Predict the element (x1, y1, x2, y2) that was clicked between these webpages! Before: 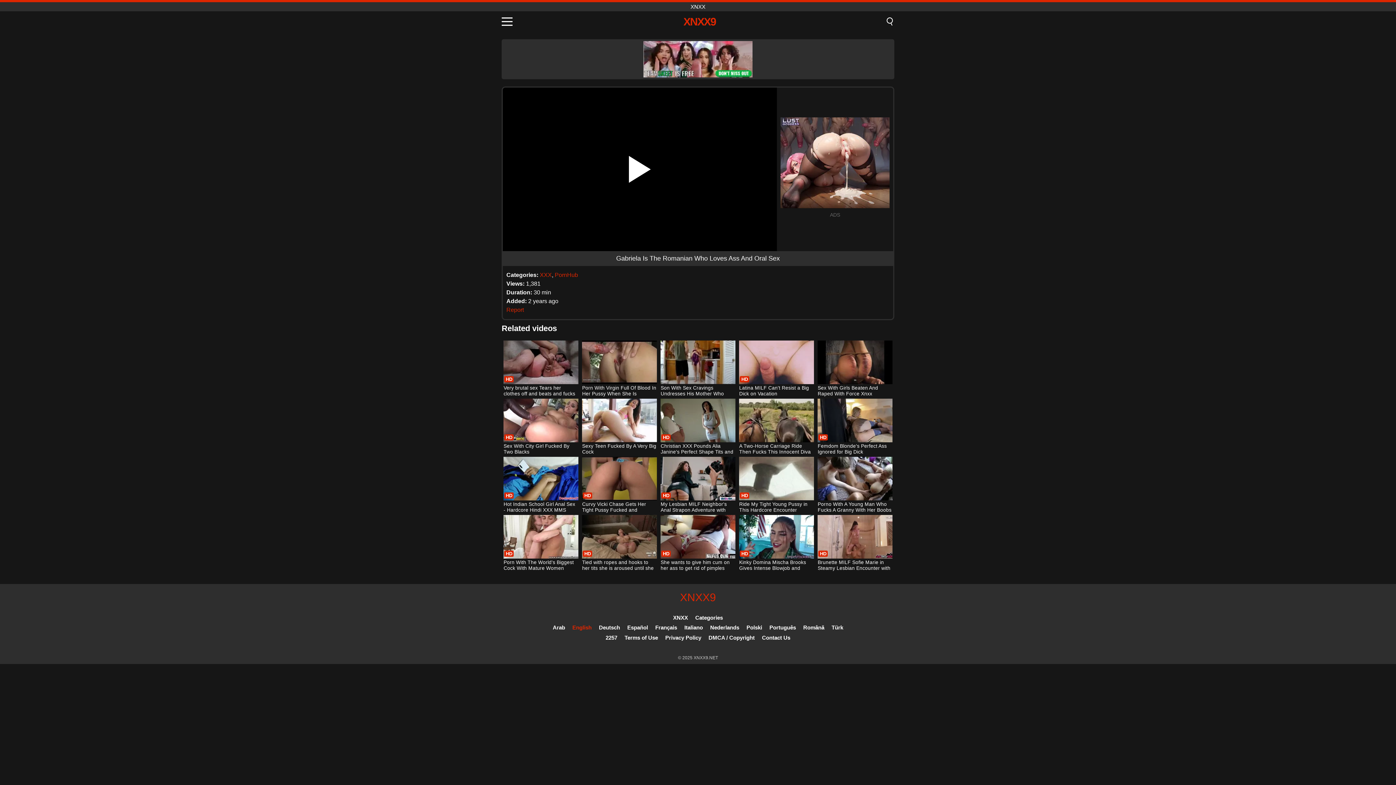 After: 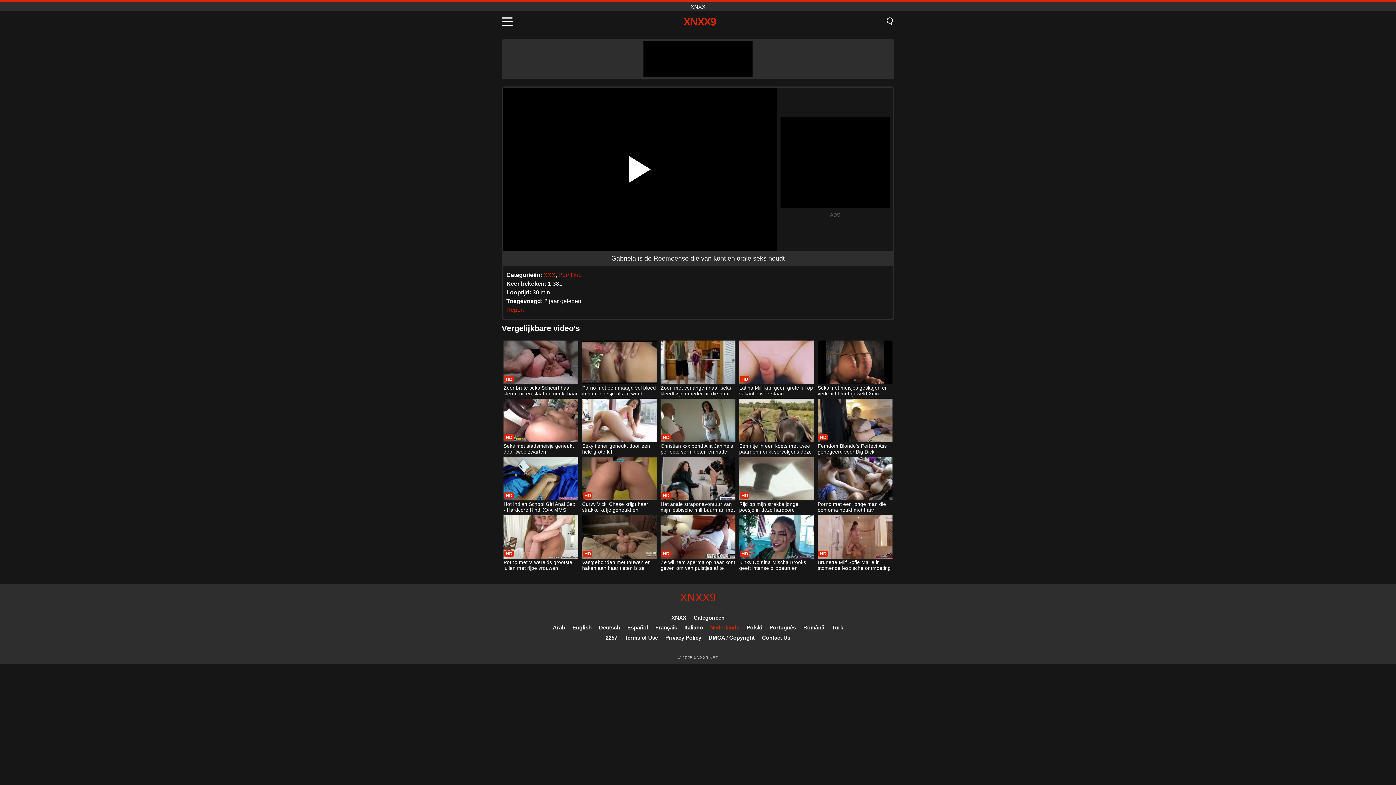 Action: bbox: (710, 624, 739, 630) label: Nederlands